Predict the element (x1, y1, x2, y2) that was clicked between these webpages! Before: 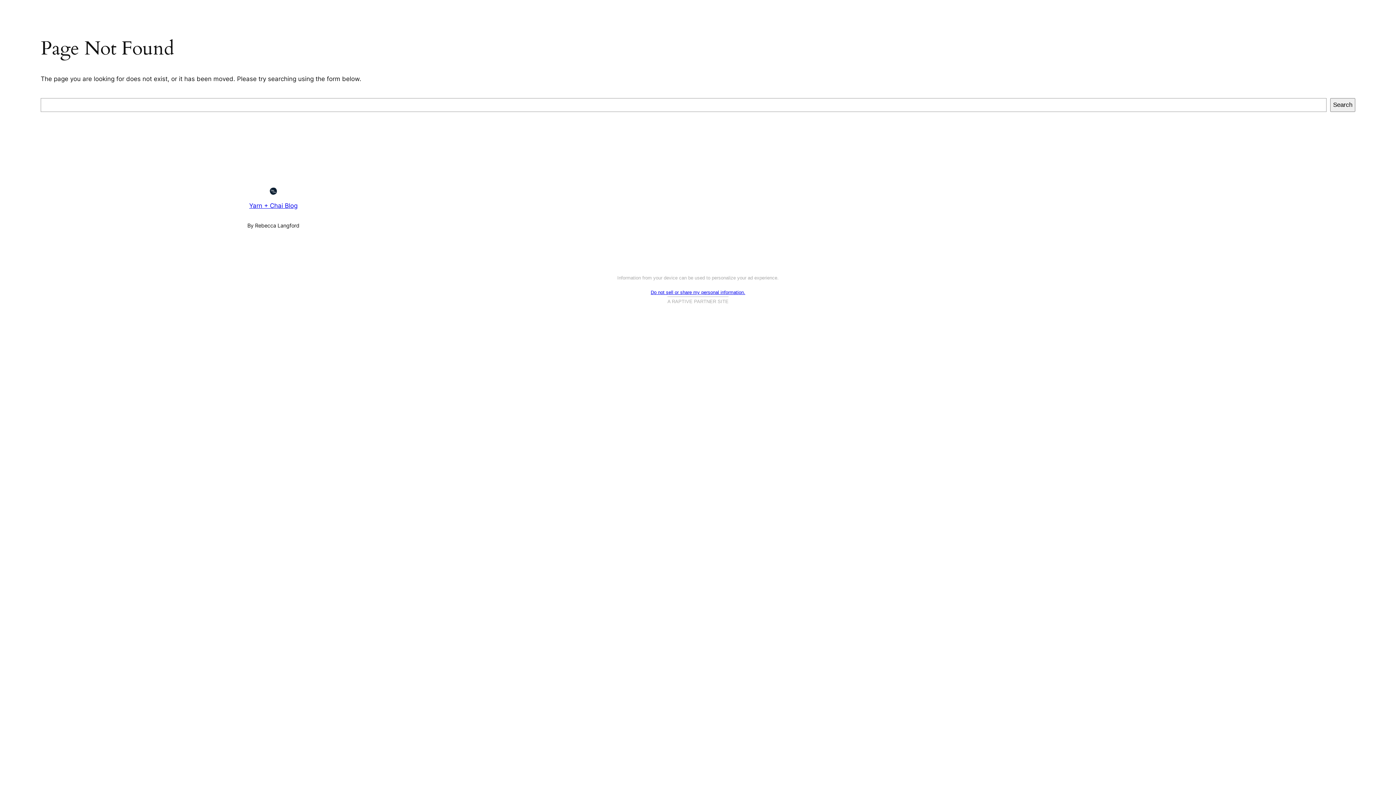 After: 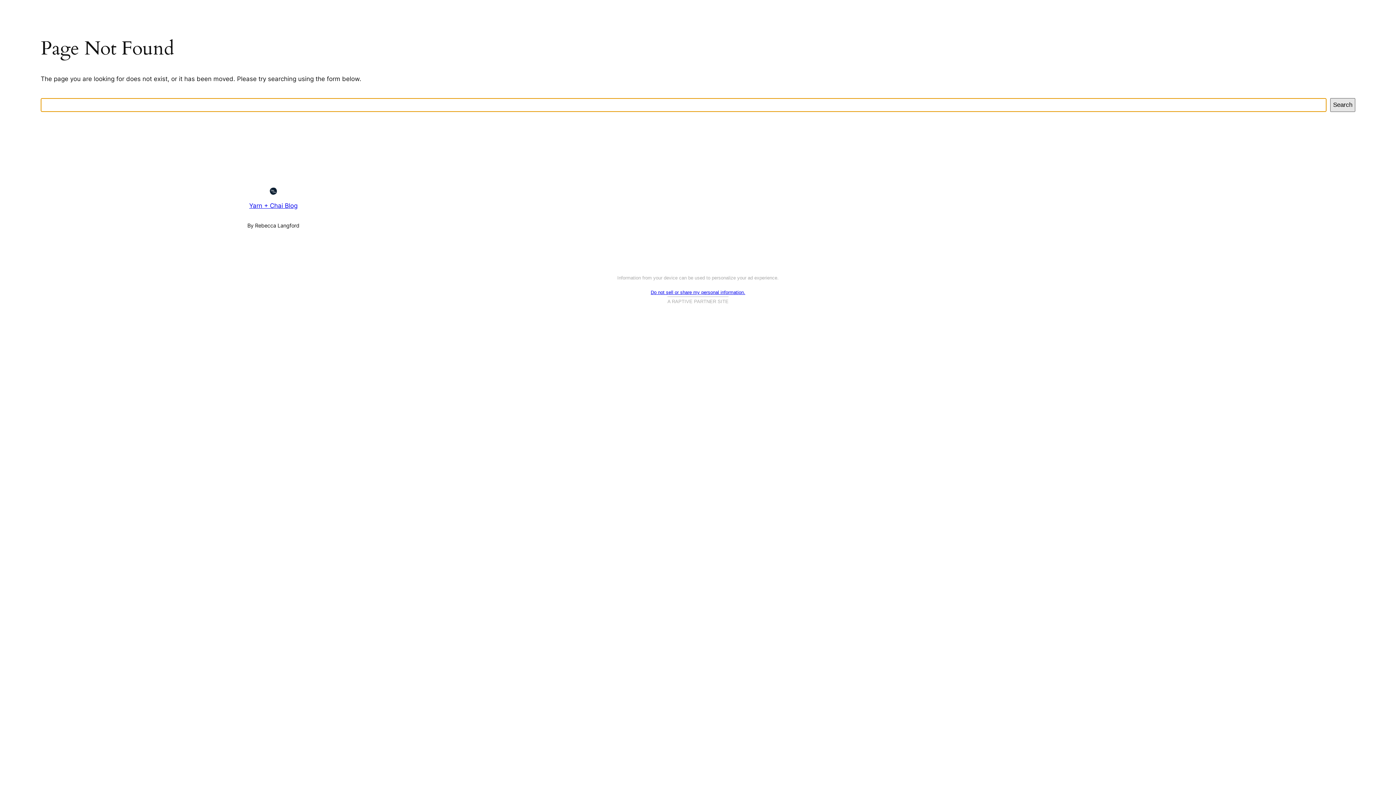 Action: label: Search bbox: (1330, 98, 1355, 112)